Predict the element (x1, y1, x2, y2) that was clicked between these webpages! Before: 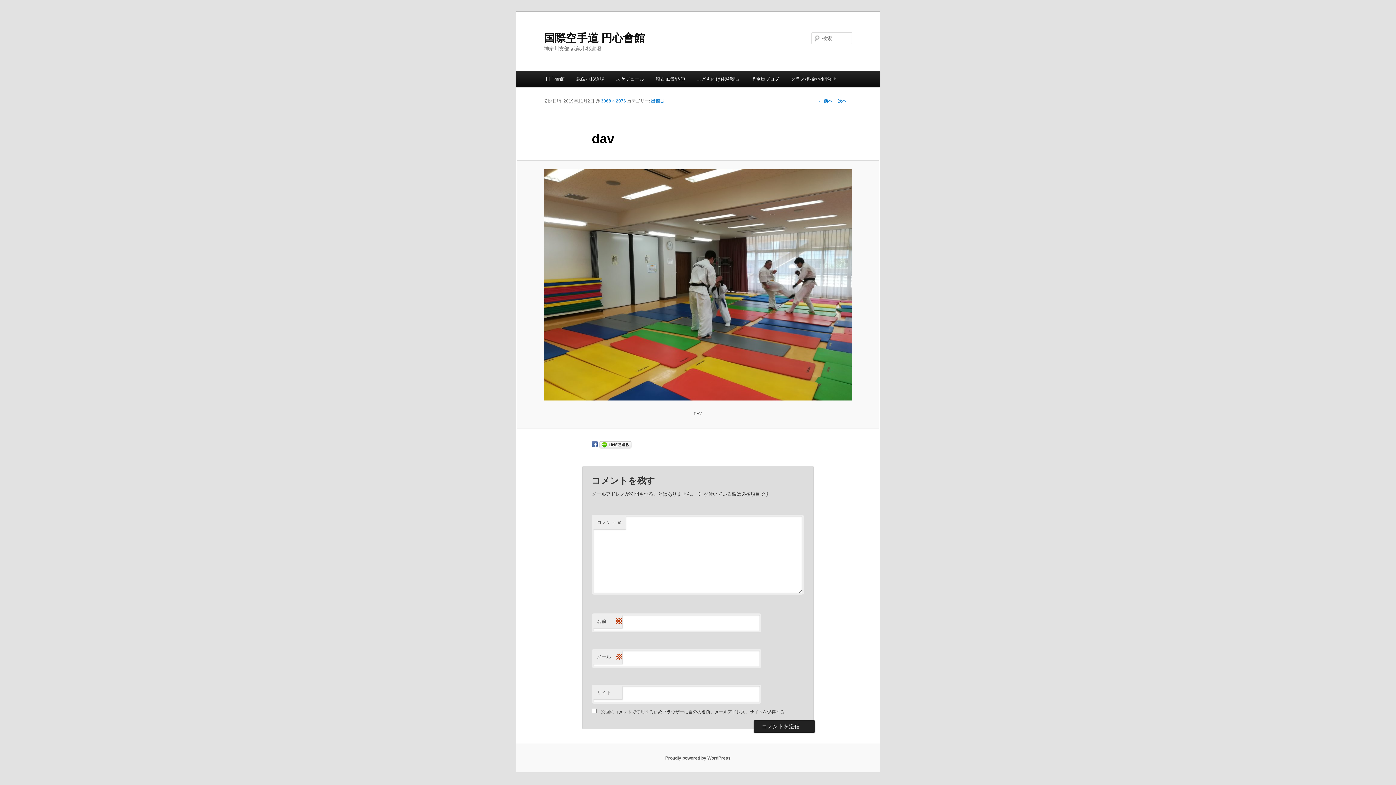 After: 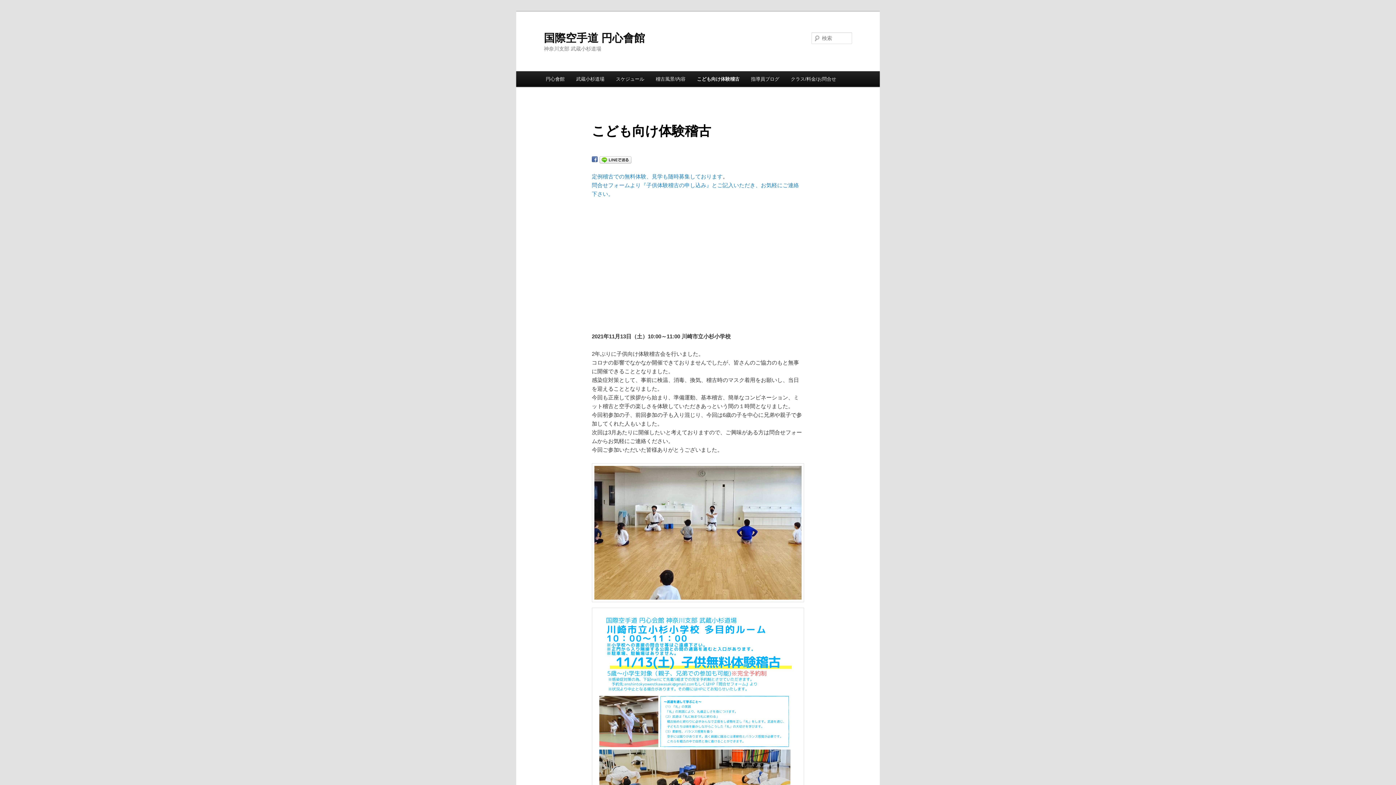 Action: label: こども向け体験稽古 bbox: (691, 71, 745, 86)